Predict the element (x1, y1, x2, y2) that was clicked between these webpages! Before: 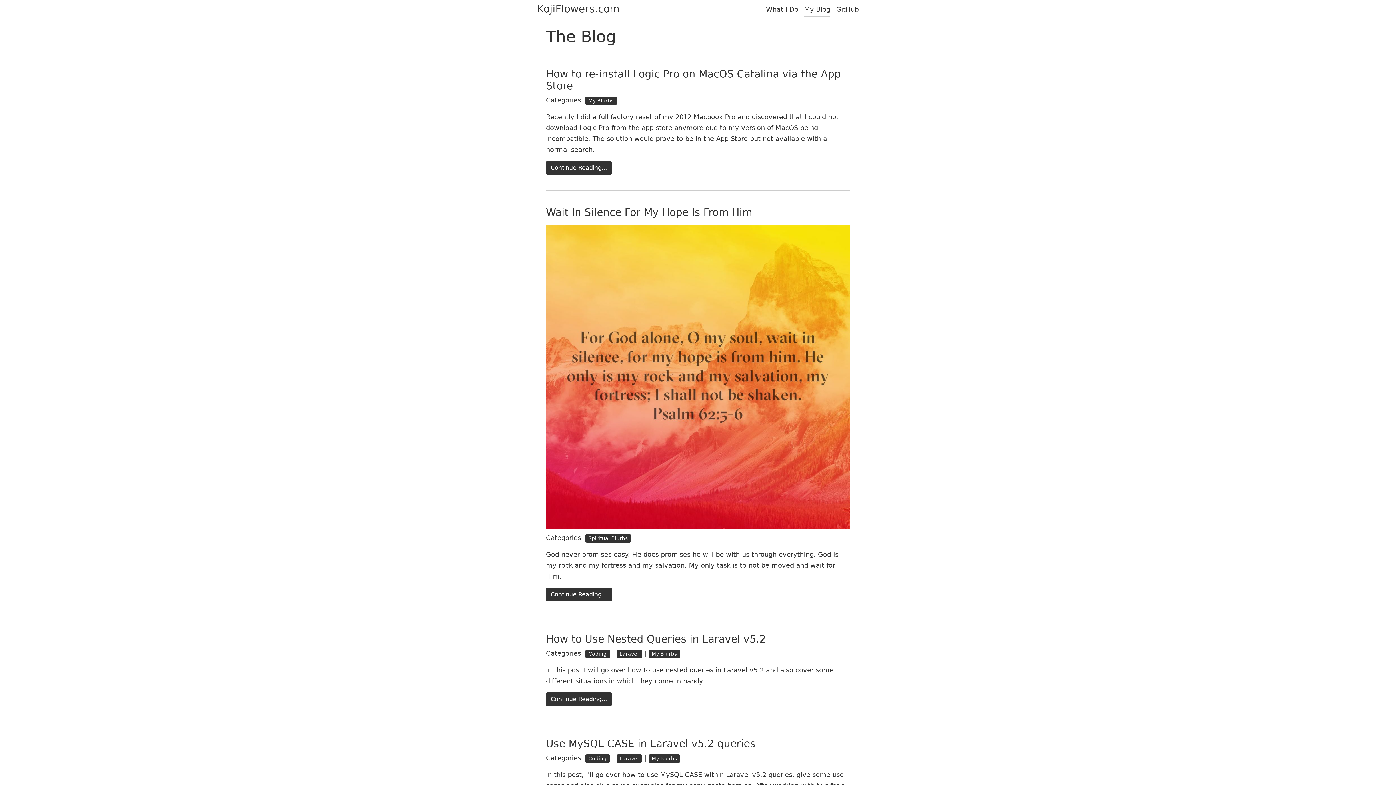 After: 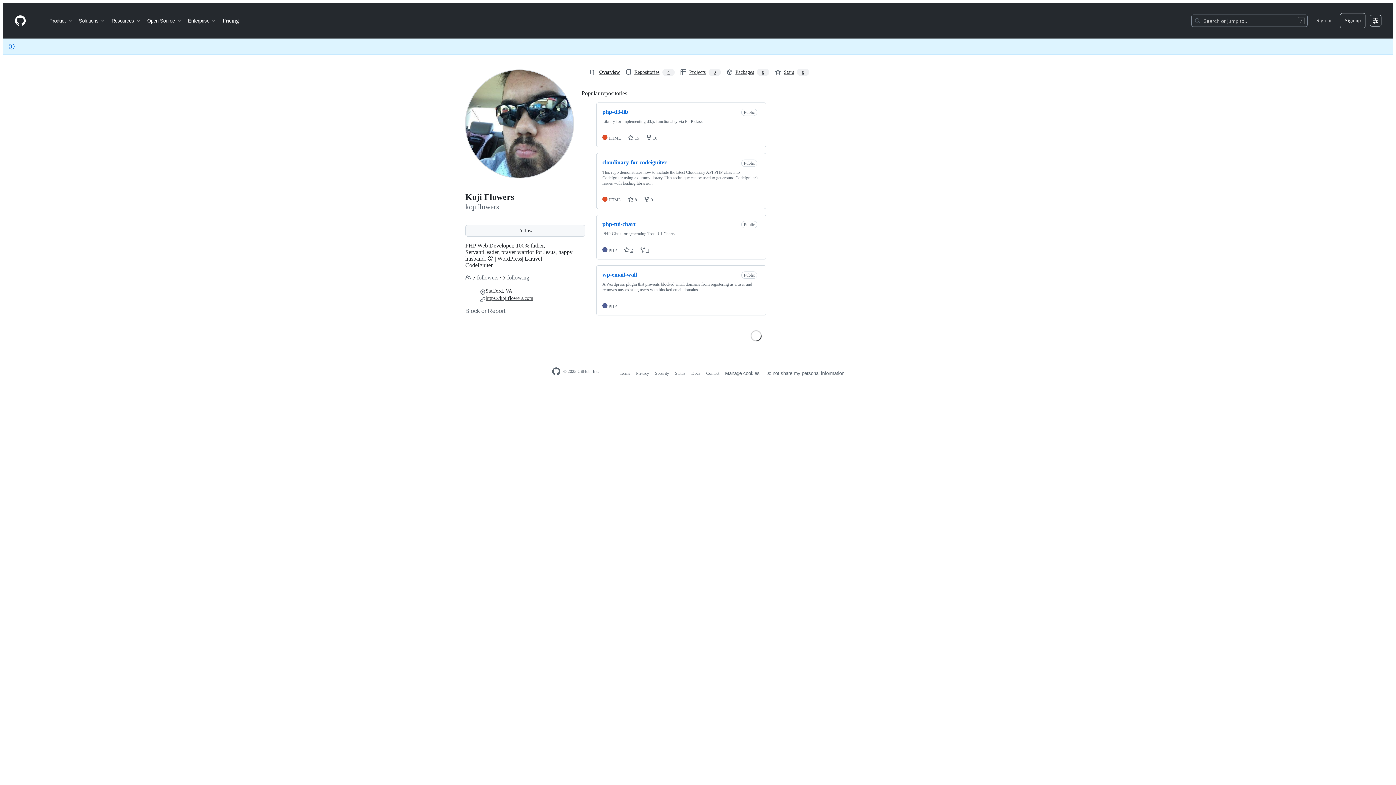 Action: label: GitHub bbox: (836, 2, 858, 17)